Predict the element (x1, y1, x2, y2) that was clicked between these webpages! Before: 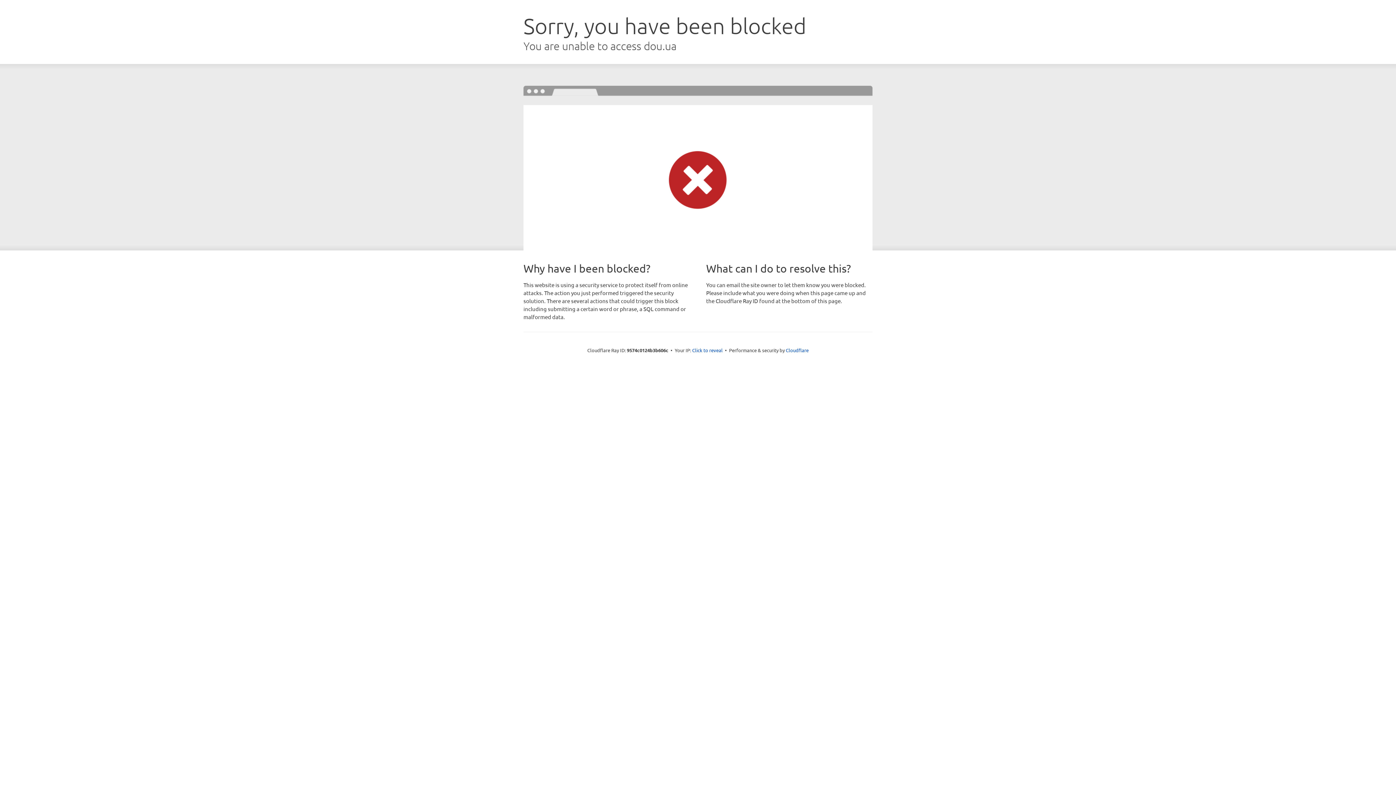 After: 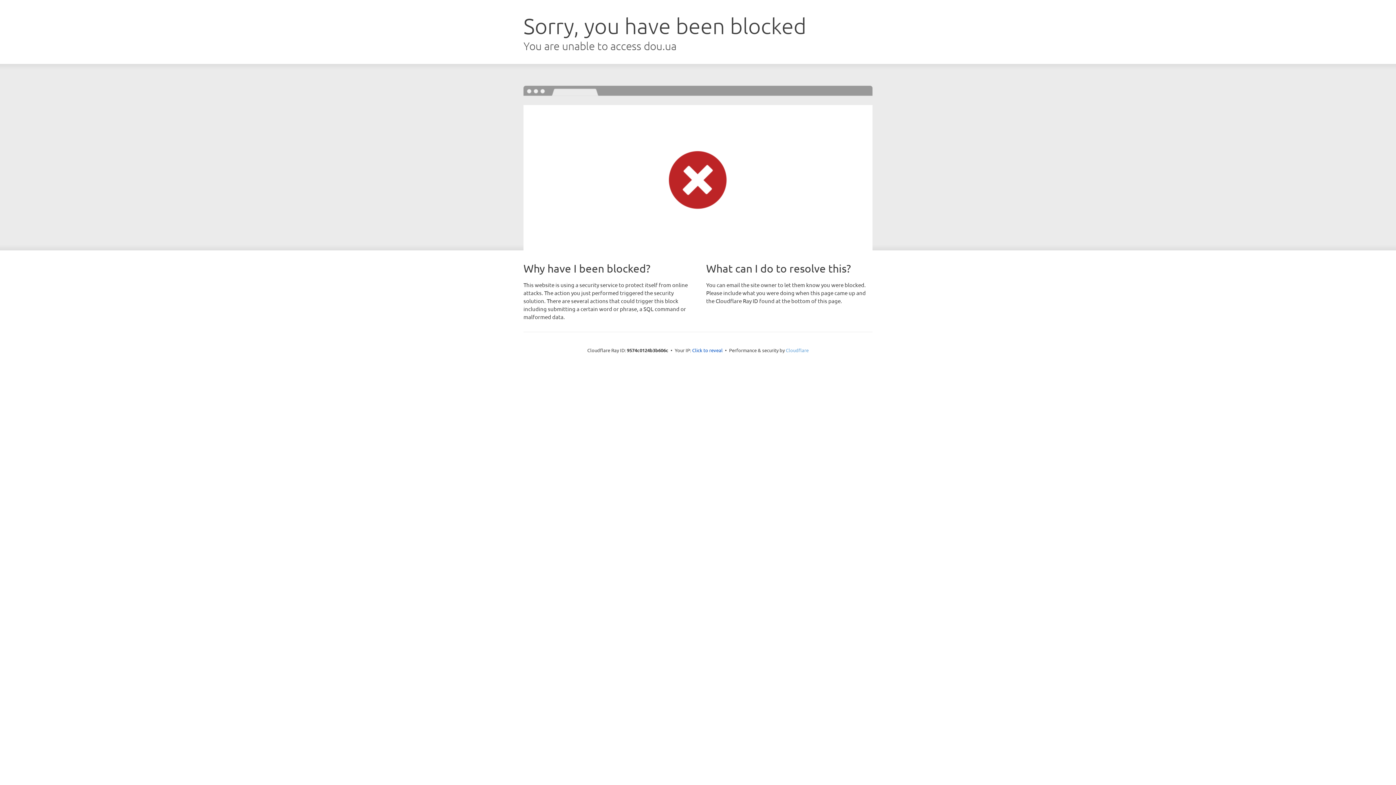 Action: label: Cloudflare bbox: (786, 347, 808, 353)